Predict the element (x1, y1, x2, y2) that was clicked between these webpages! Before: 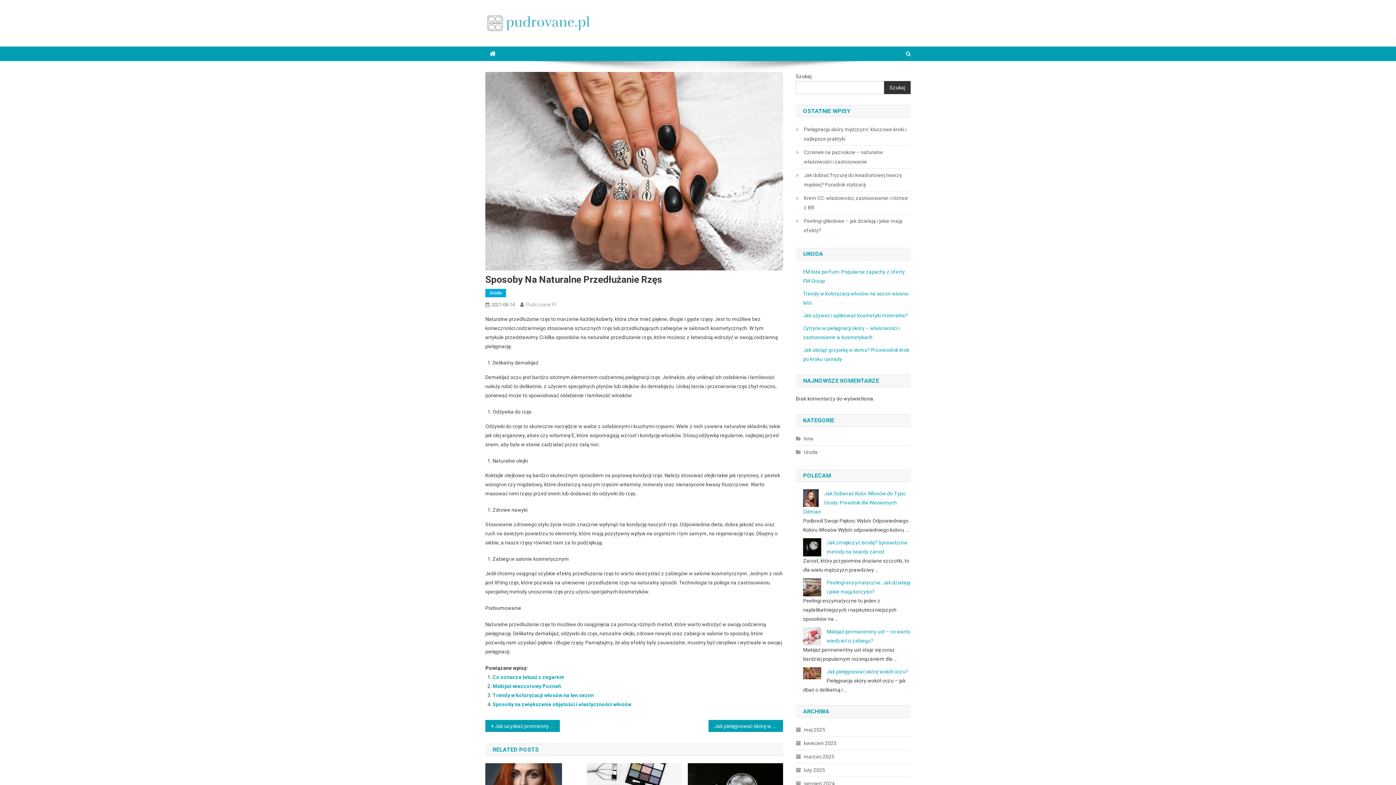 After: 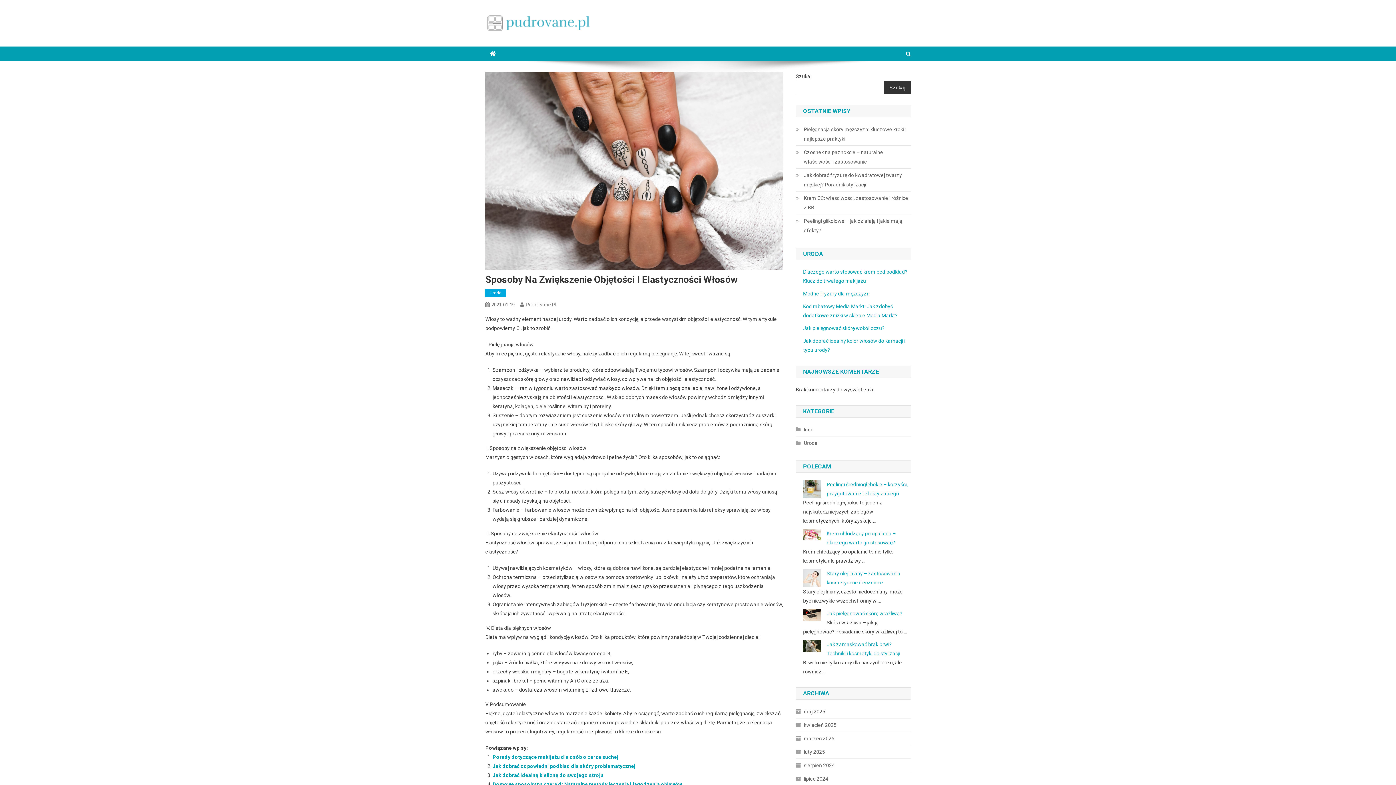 Action: label: Sposoby na zwiększenie objętości i elastyczności włosów bbox: (492, 701, 631, 707)